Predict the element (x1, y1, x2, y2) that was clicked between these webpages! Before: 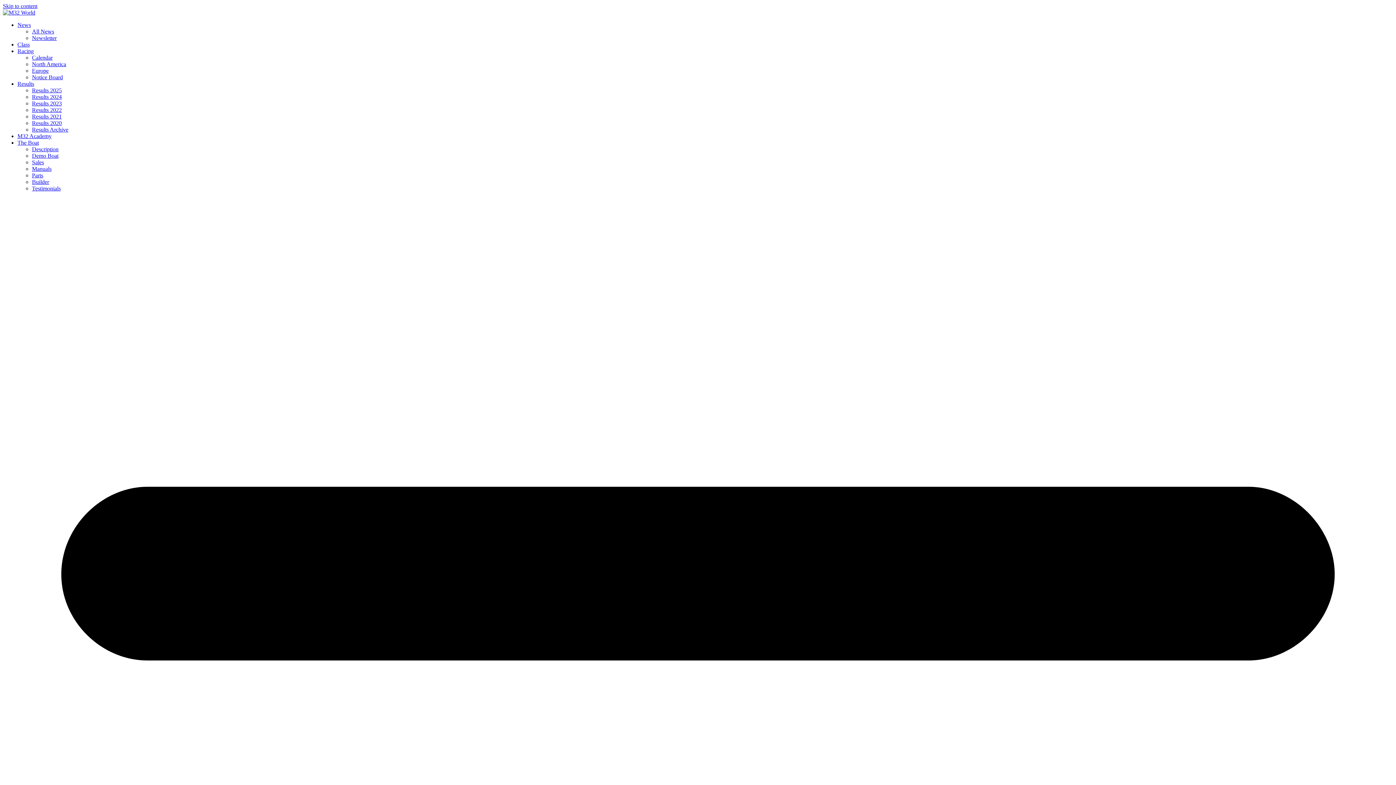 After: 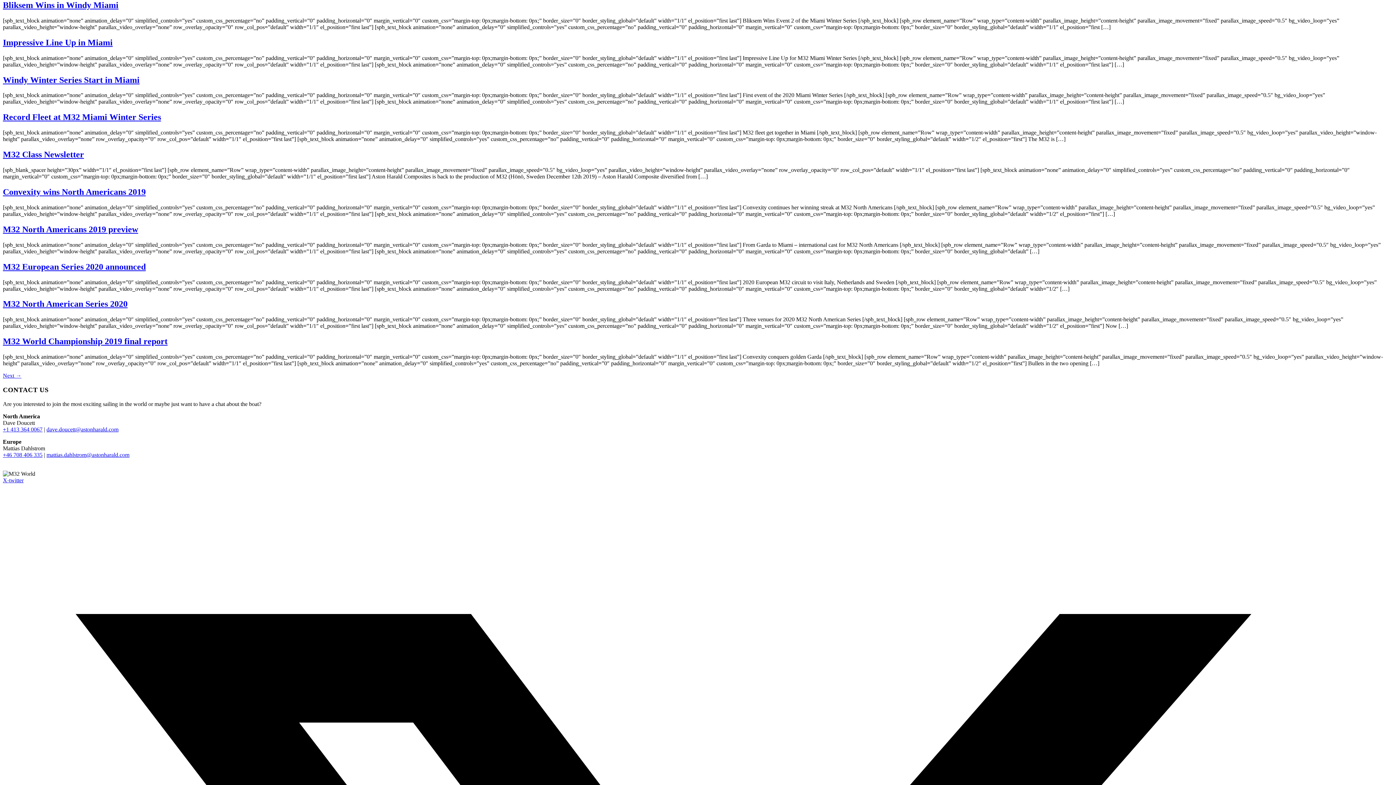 Action: label: Skip to content bbox: (2, 2, 37, 9)